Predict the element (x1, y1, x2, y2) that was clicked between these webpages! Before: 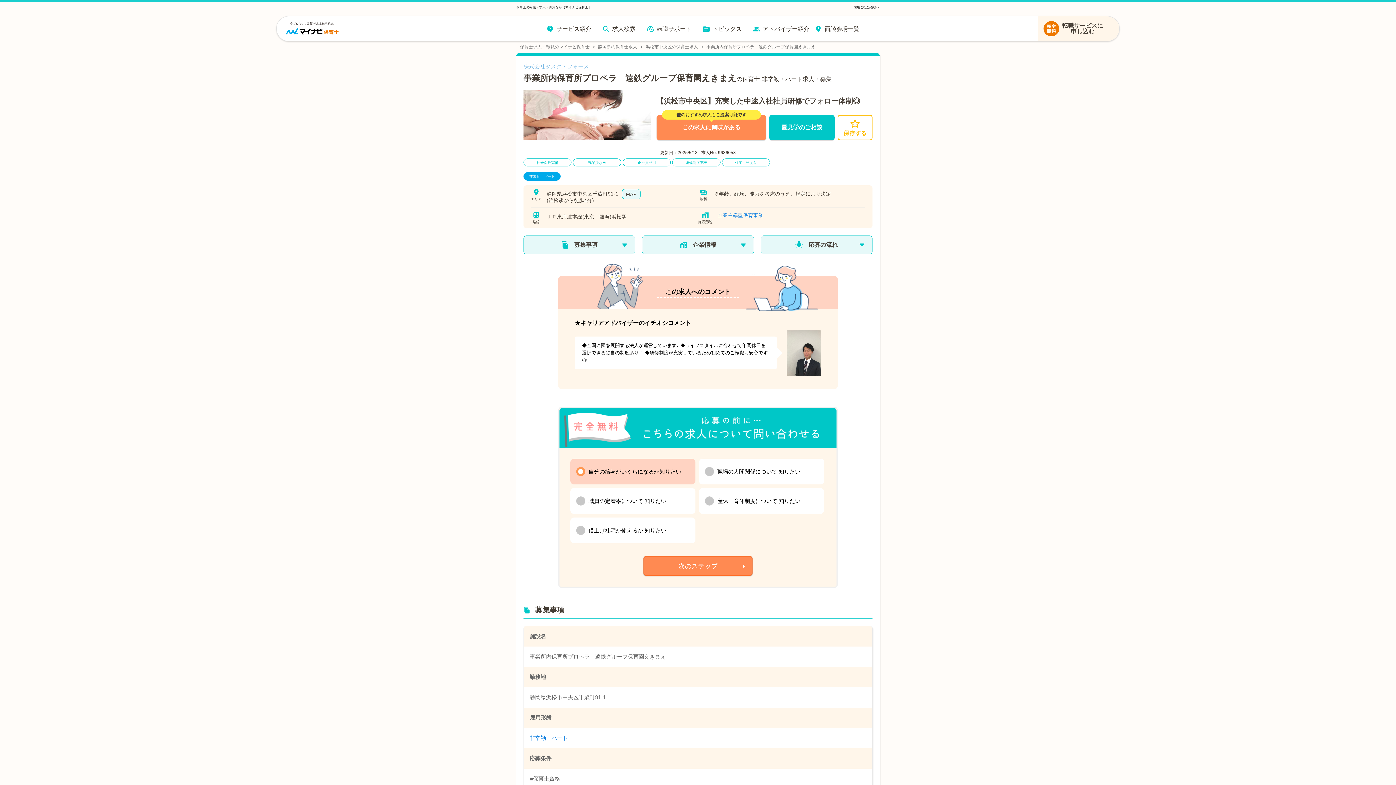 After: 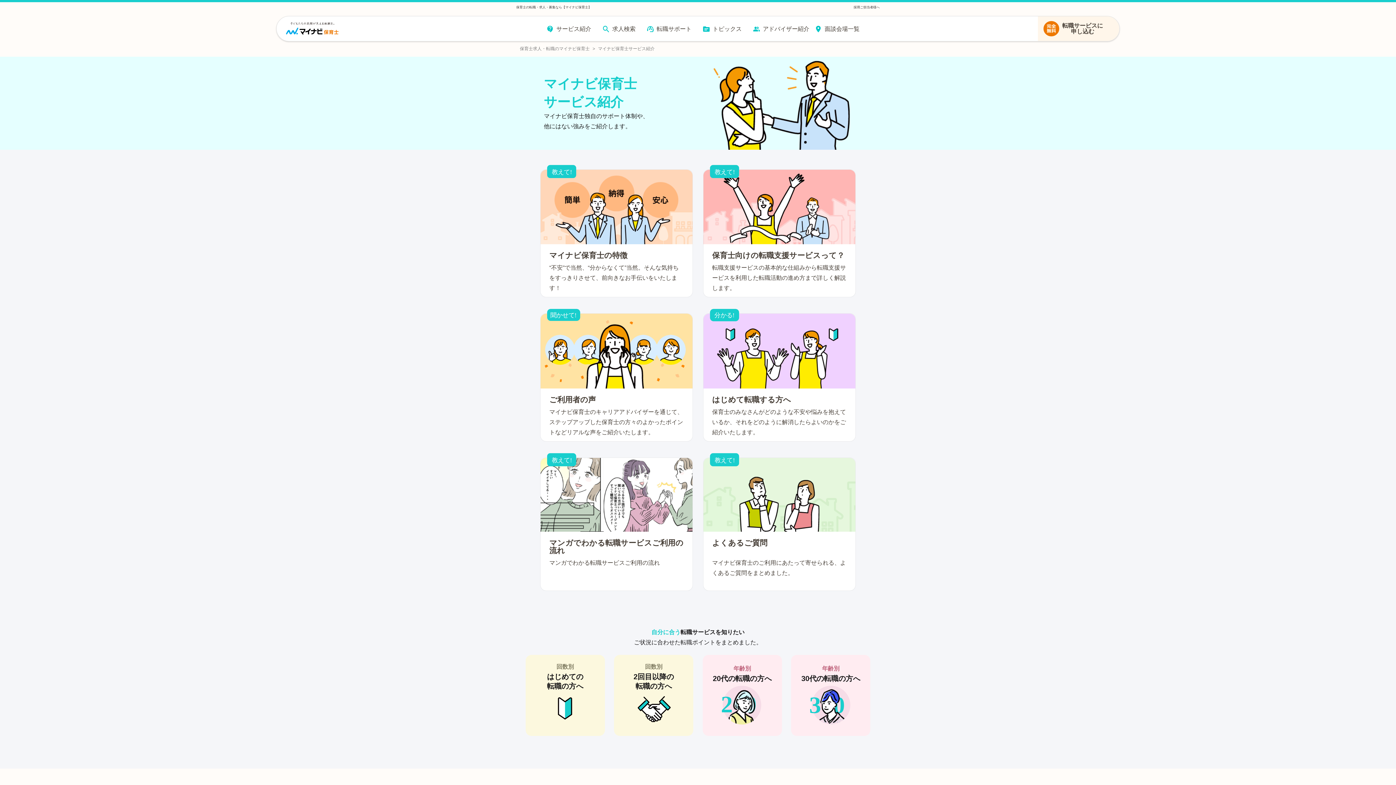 Action: bbox: (547, 16, 591, 40) label: サービス紹介